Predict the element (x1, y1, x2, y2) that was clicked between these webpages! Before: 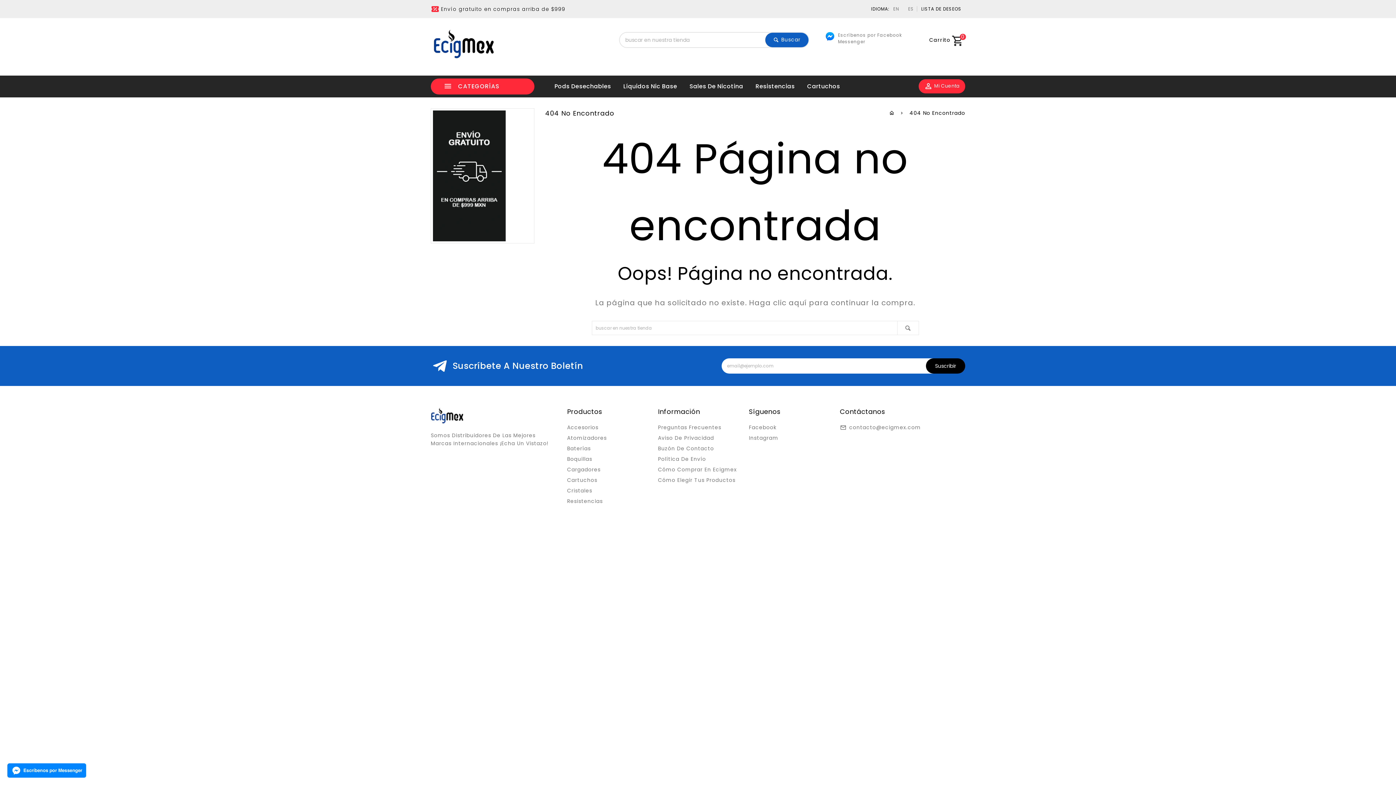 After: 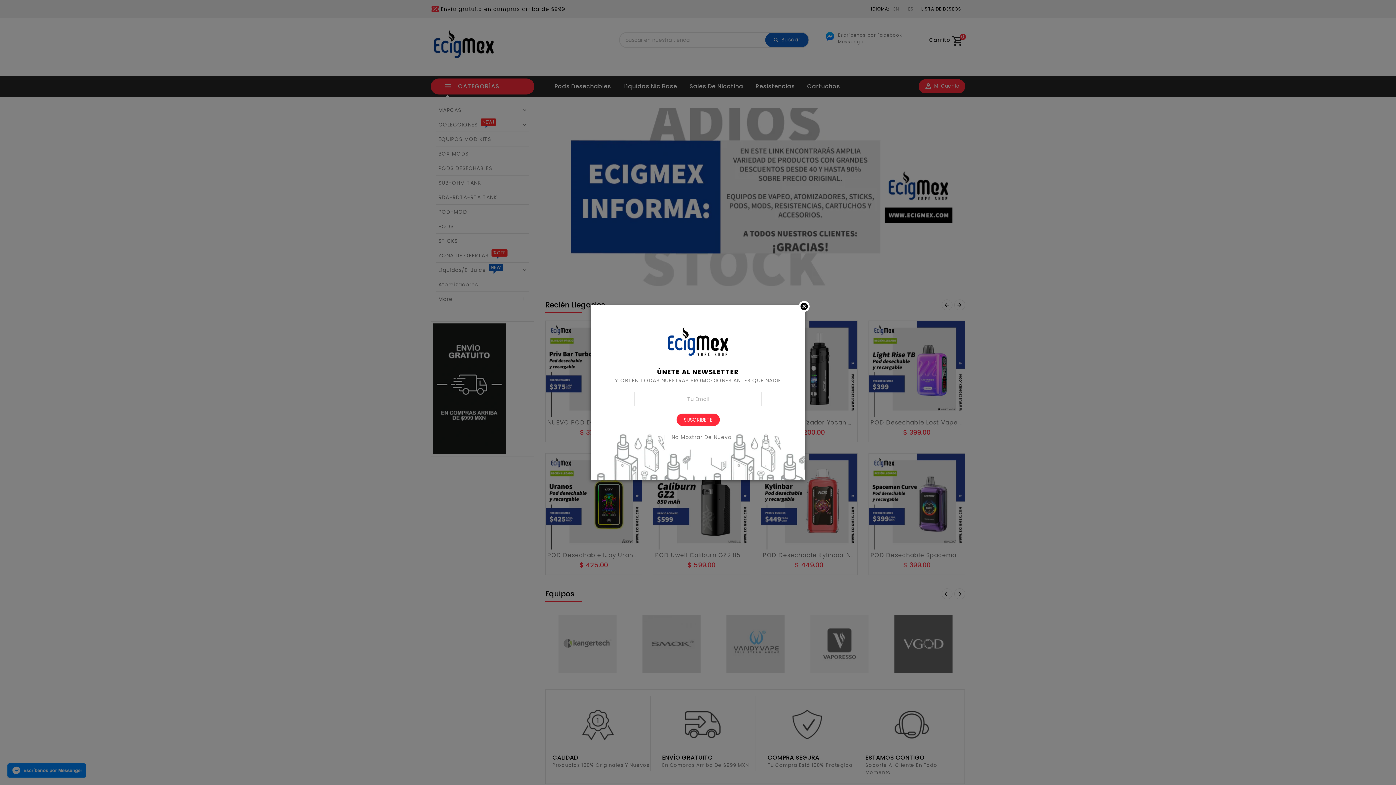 Action: bbox: (502, 520, 525, 527) label: EcigMex